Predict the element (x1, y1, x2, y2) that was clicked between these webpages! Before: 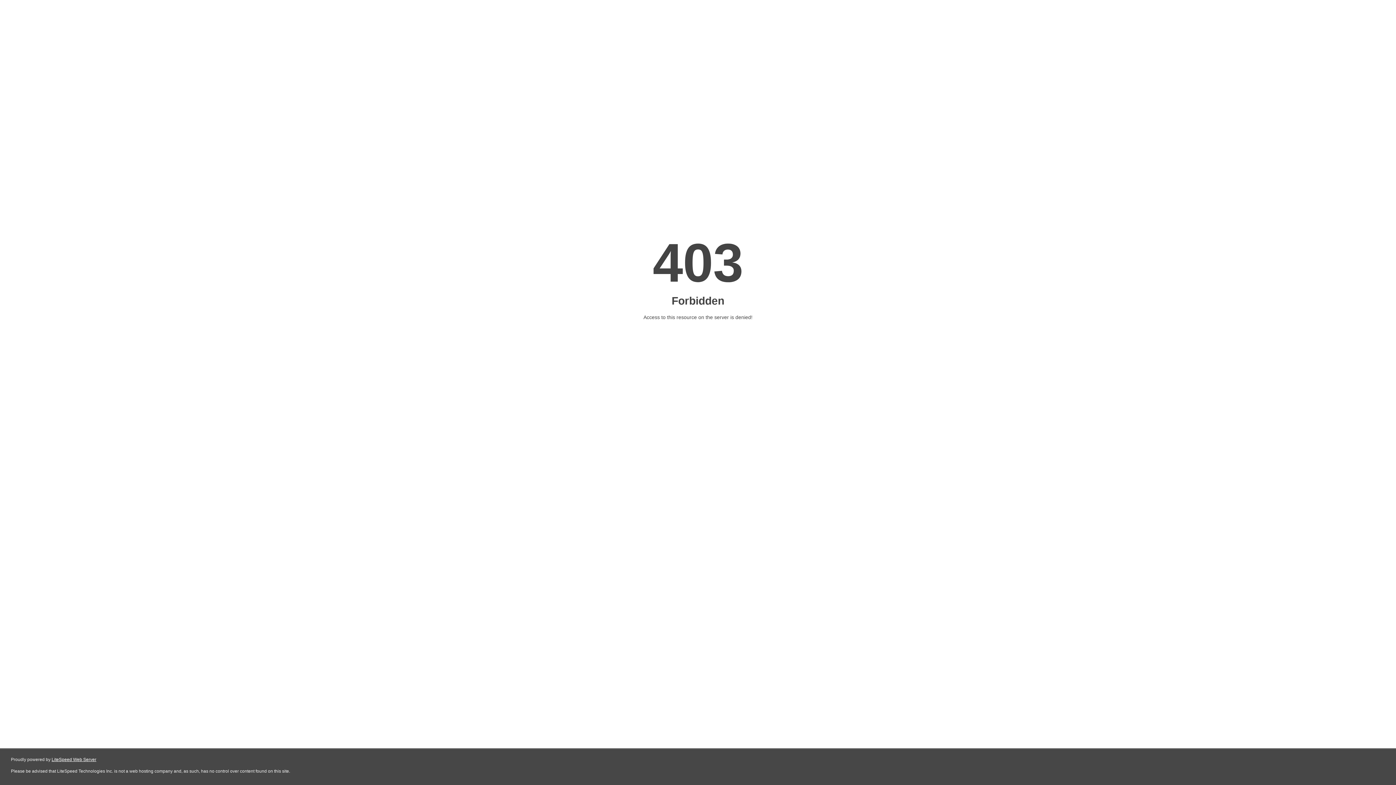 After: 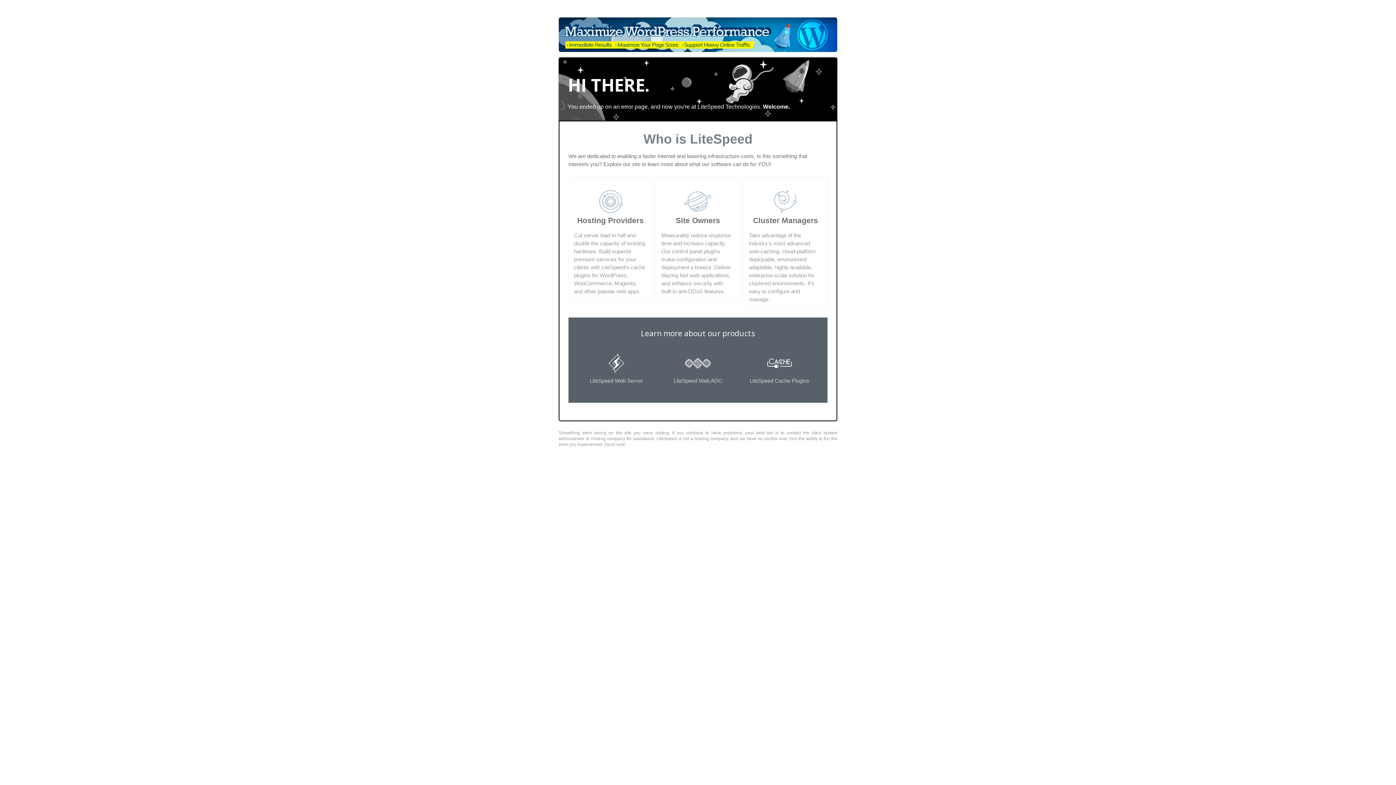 Action: label: LiteSpeed Web Server bbox: (51, 757, 96, 762)